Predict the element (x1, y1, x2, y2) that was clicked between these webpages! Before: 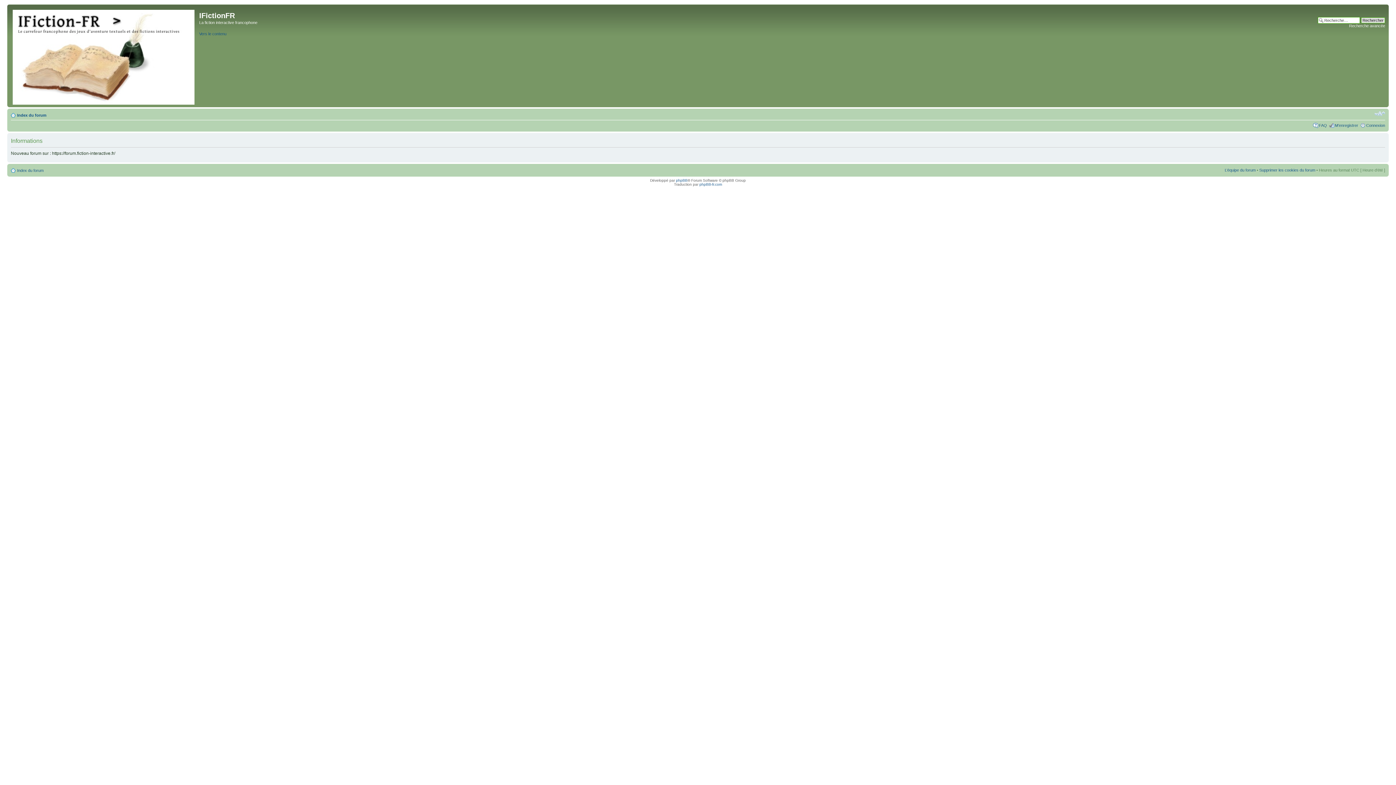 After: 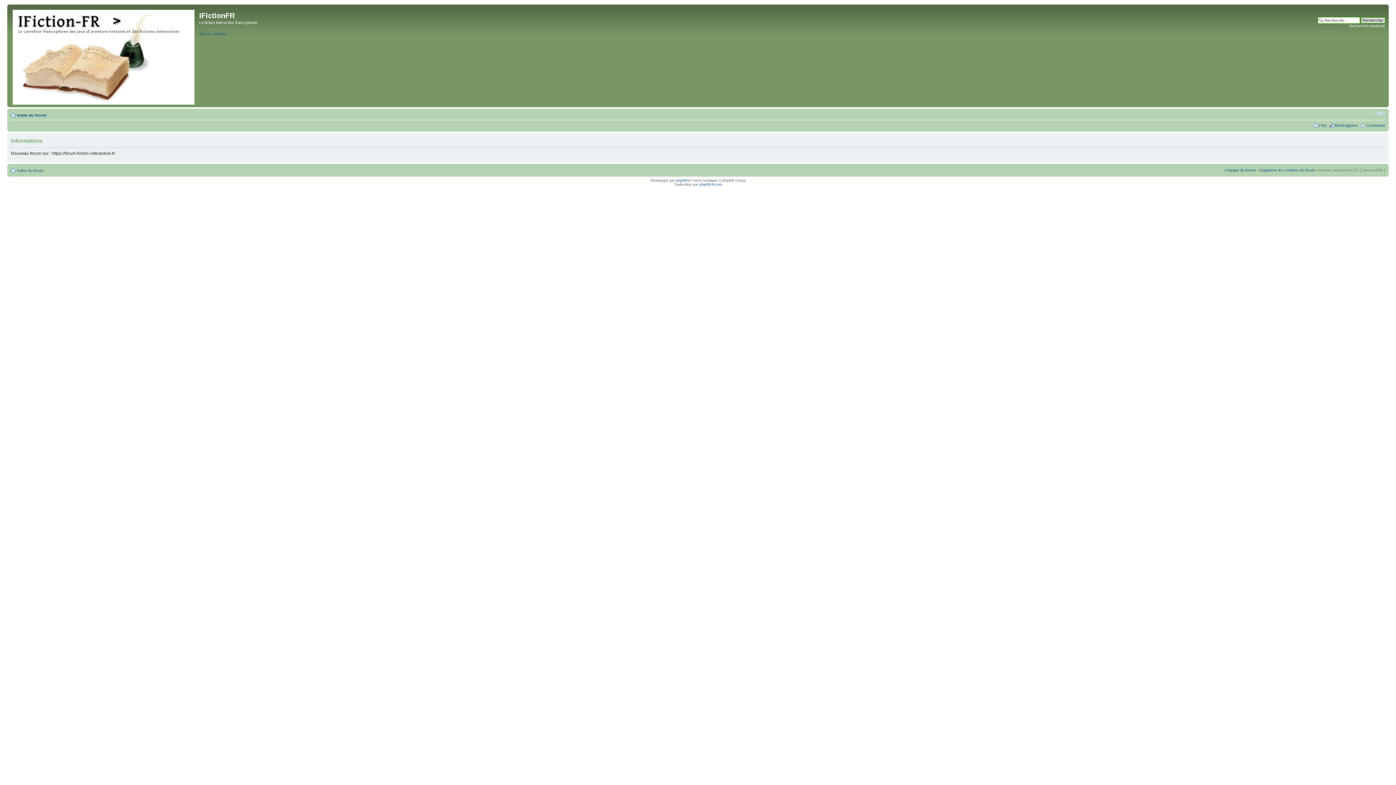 Action: label: FAQ bbox: (1319, 123, 1327, 127)